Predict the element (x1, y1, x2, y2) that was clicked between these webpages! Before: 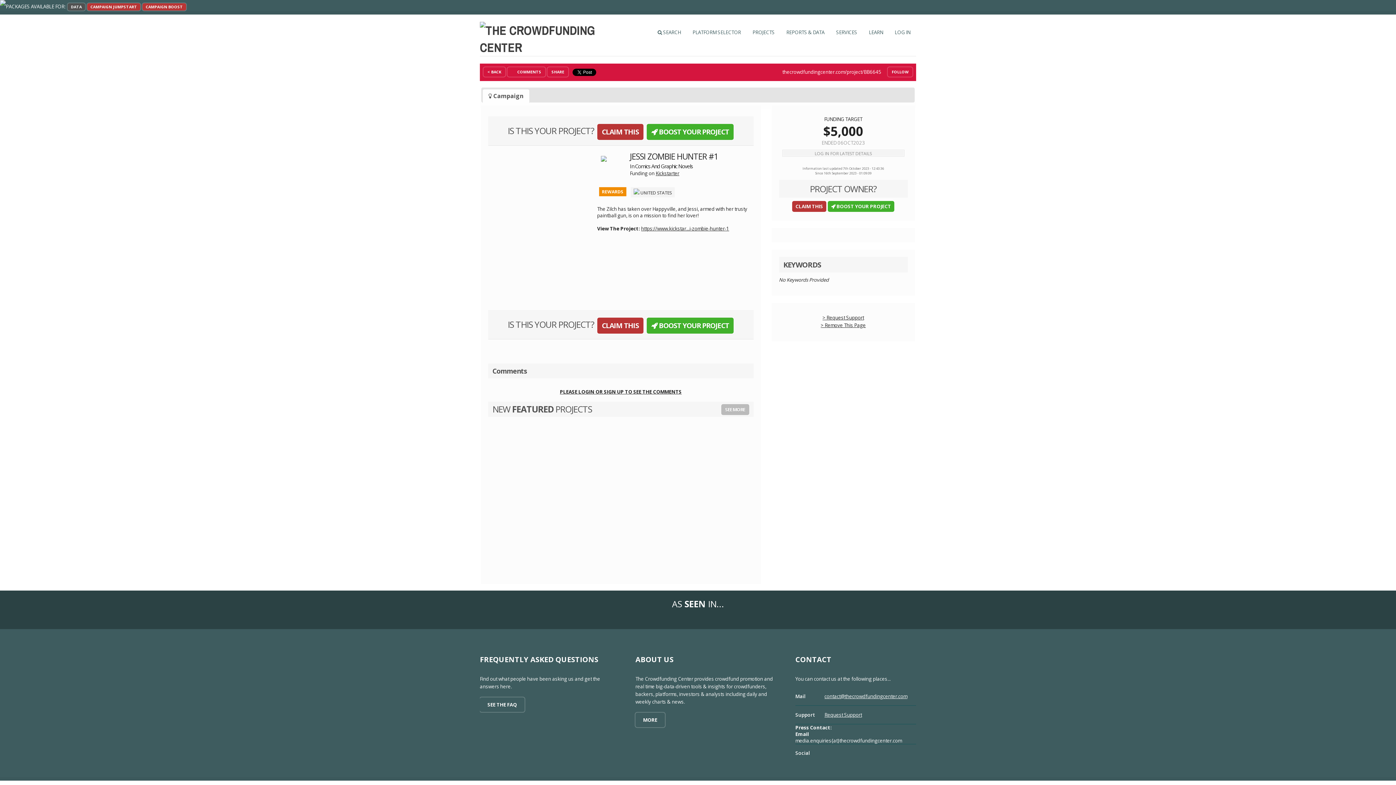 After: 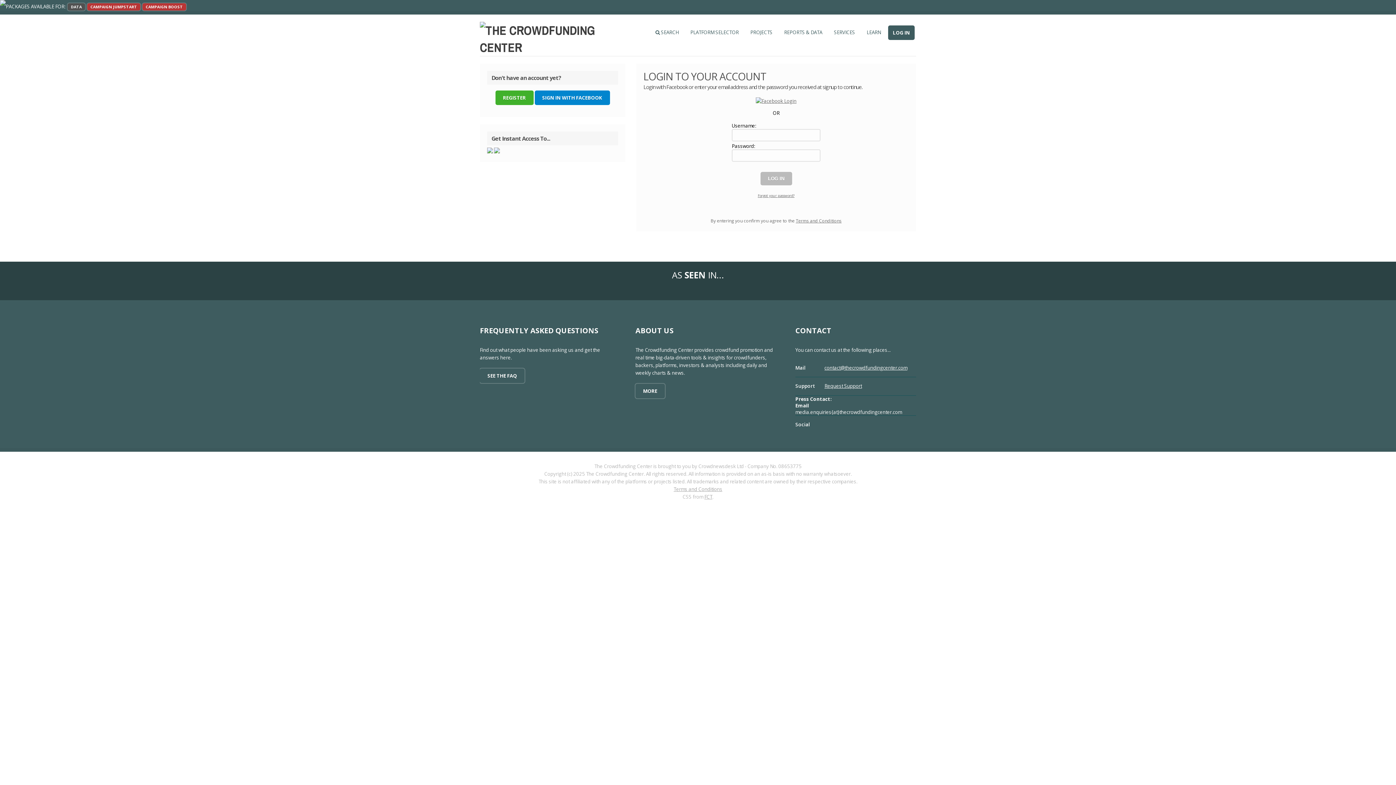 Action: bbox: (560, 388, 681, 395) label: PLEASE LOGIN OR SIGN UP TO SEE THE COMMENTS